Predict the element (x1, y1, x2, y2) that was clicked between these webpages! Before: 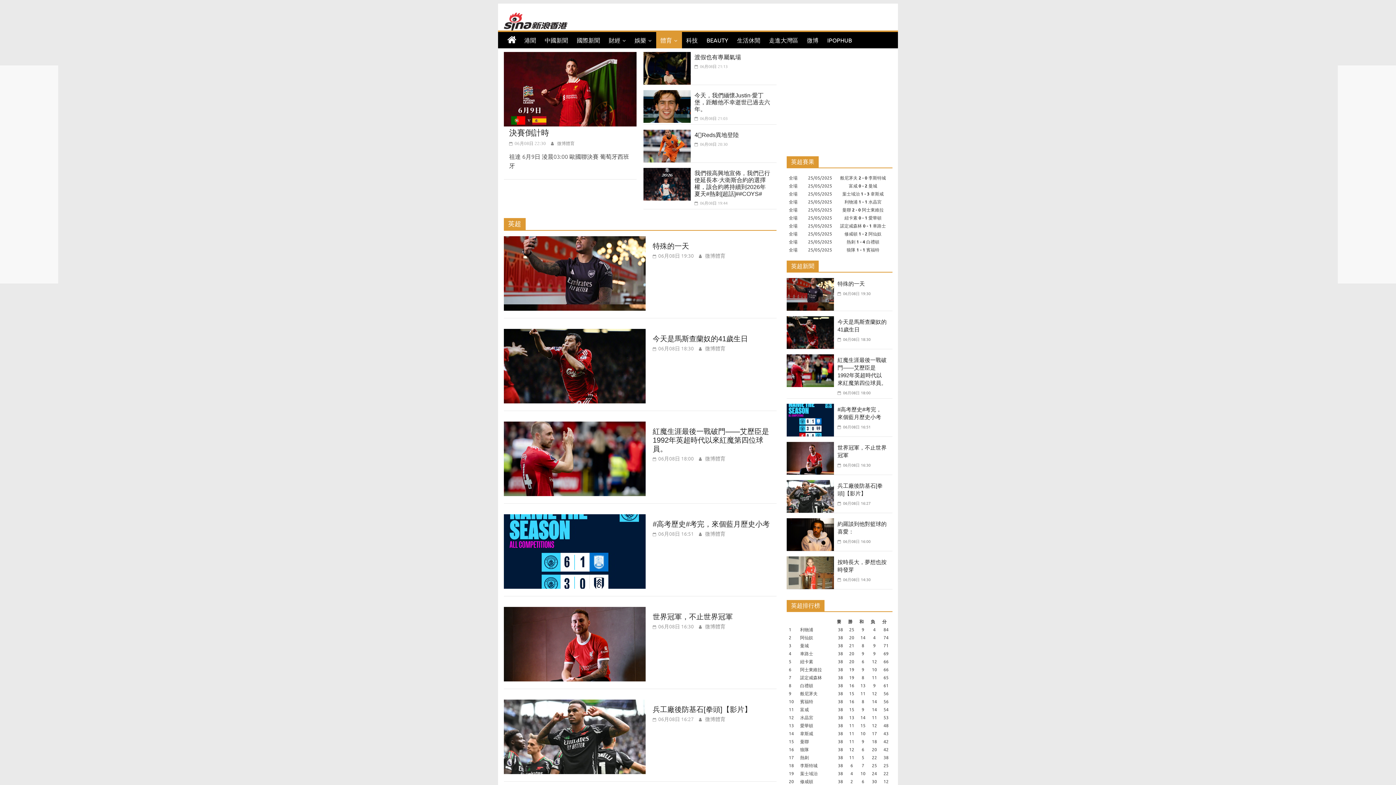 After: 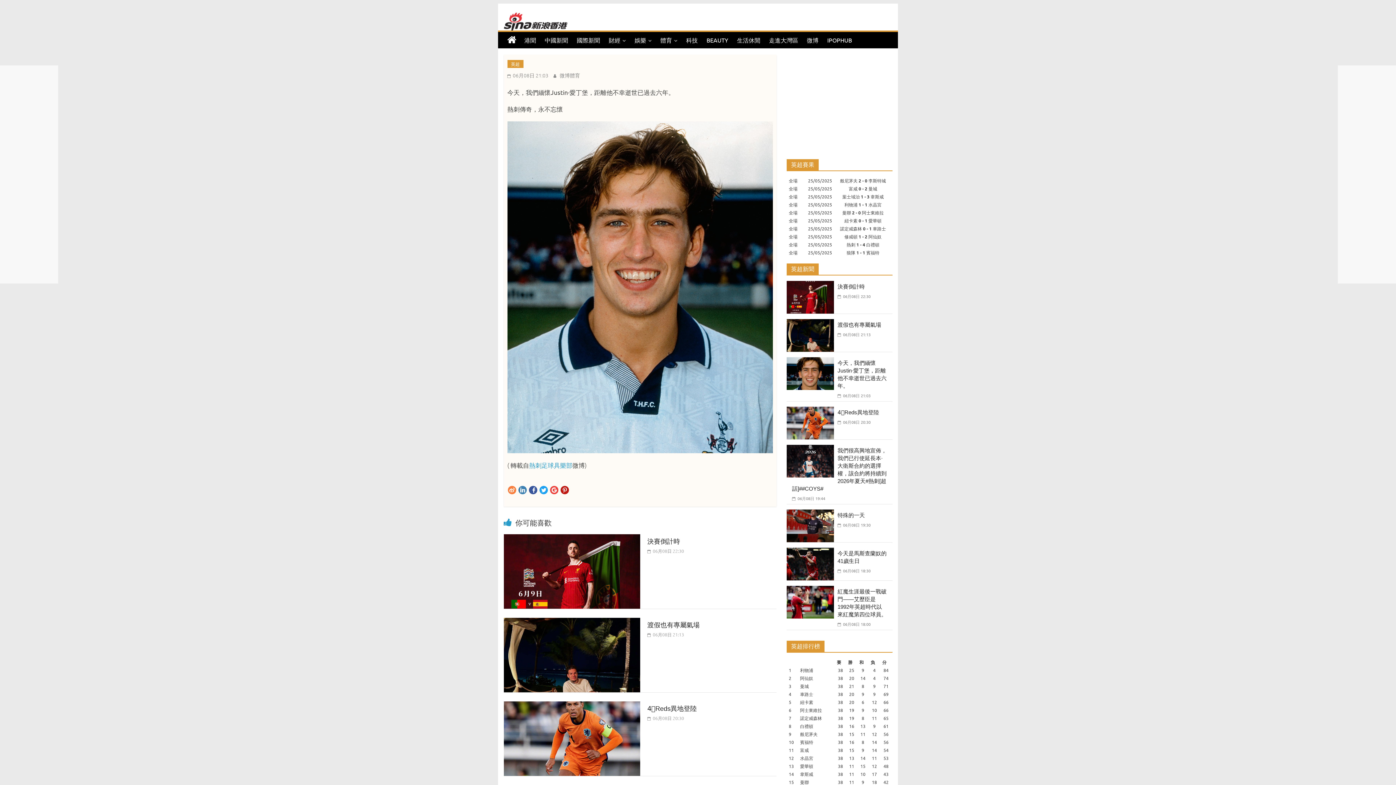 Action: bbox: (694, 115, 727, 121) label:  06月08日 21:03